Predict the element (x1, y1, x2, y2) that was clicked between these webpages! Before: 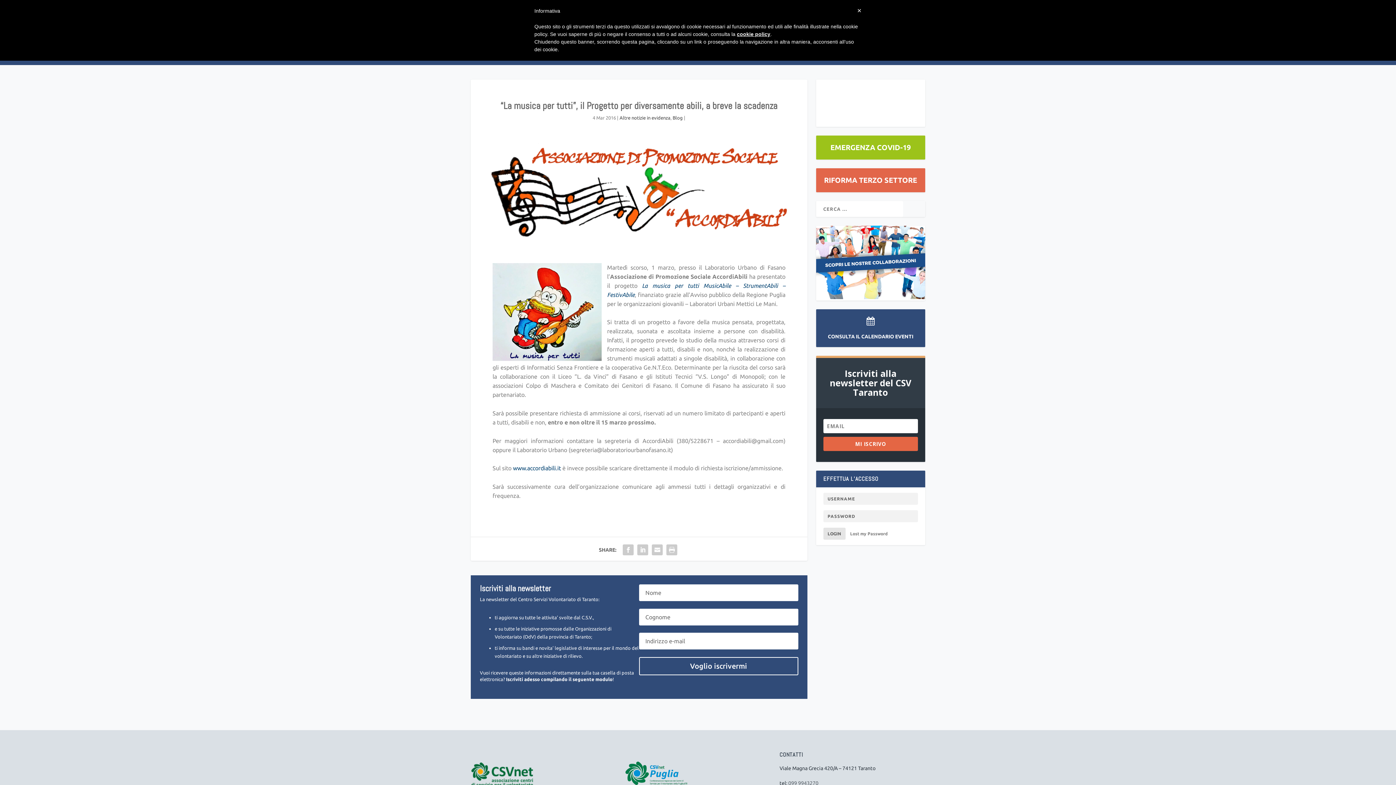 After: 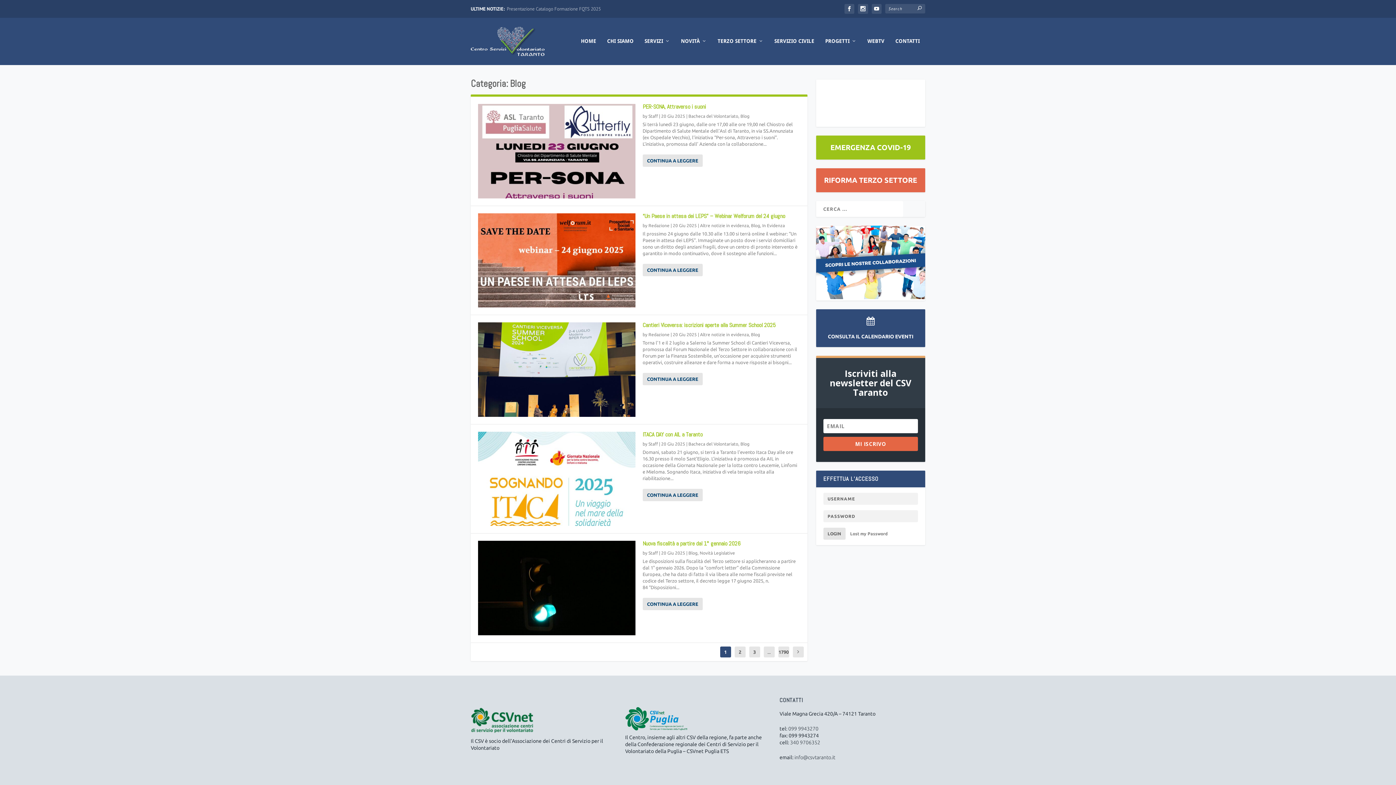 Action: label: Blog bbox: (672, 115, 683, 120)